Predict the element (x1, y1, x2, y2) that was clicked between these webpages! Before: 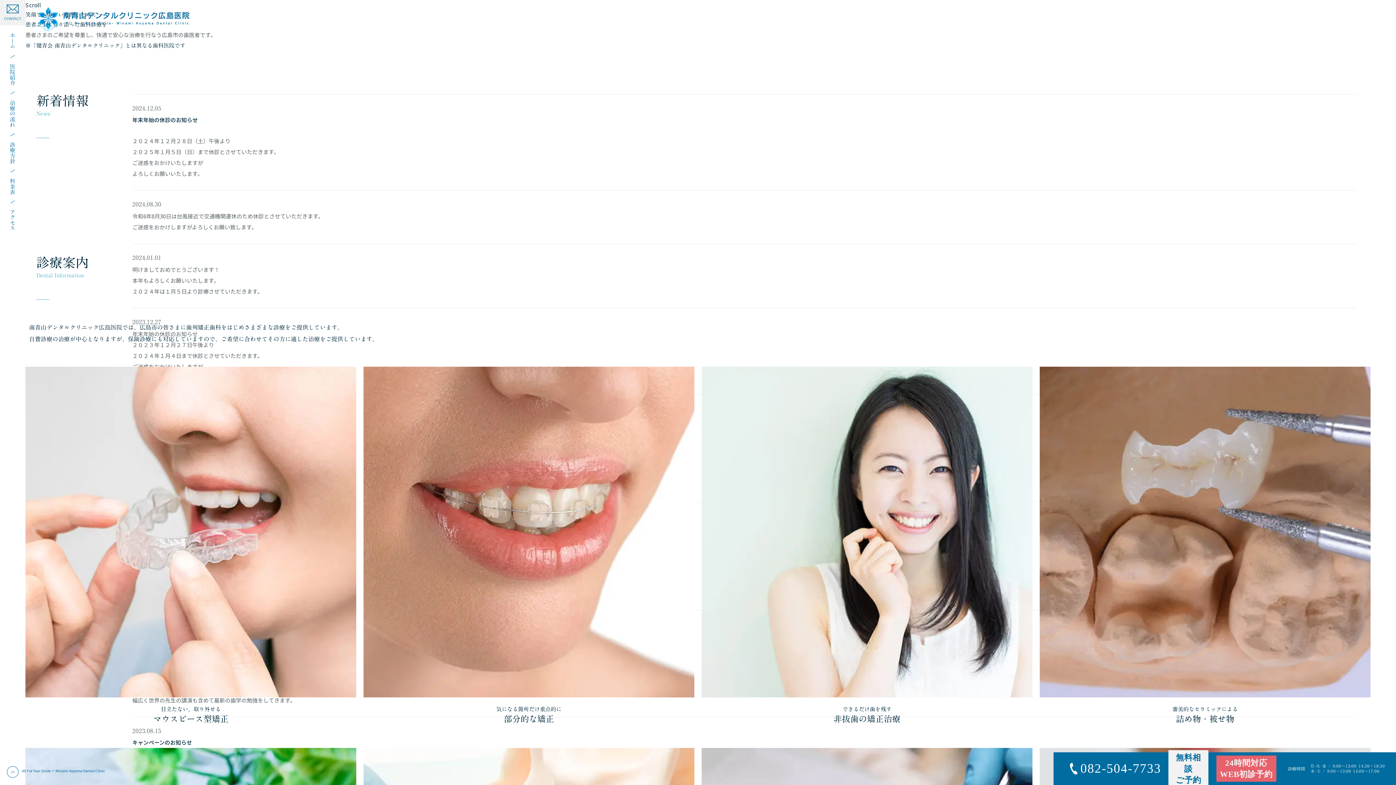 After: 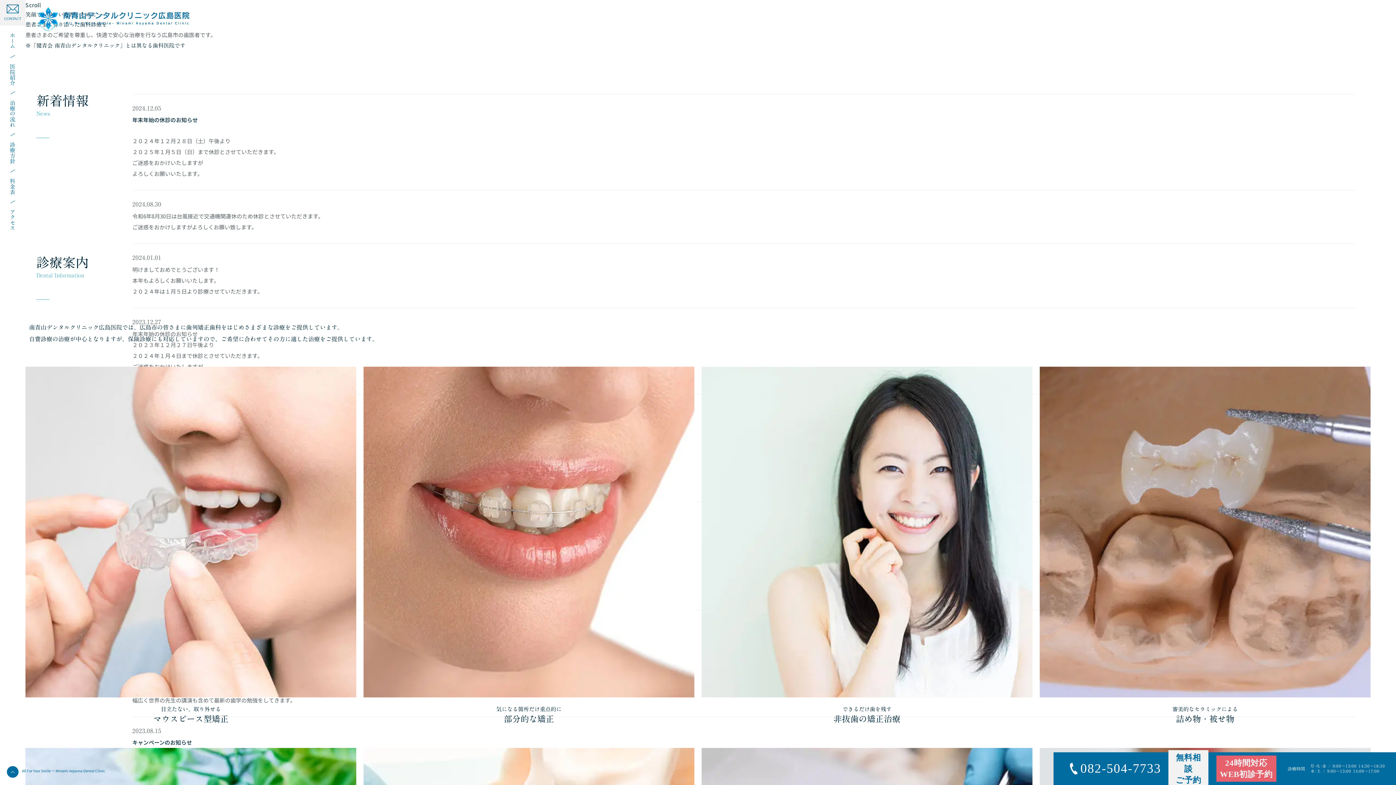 Action: bbox: (6, 766, 18, 778)